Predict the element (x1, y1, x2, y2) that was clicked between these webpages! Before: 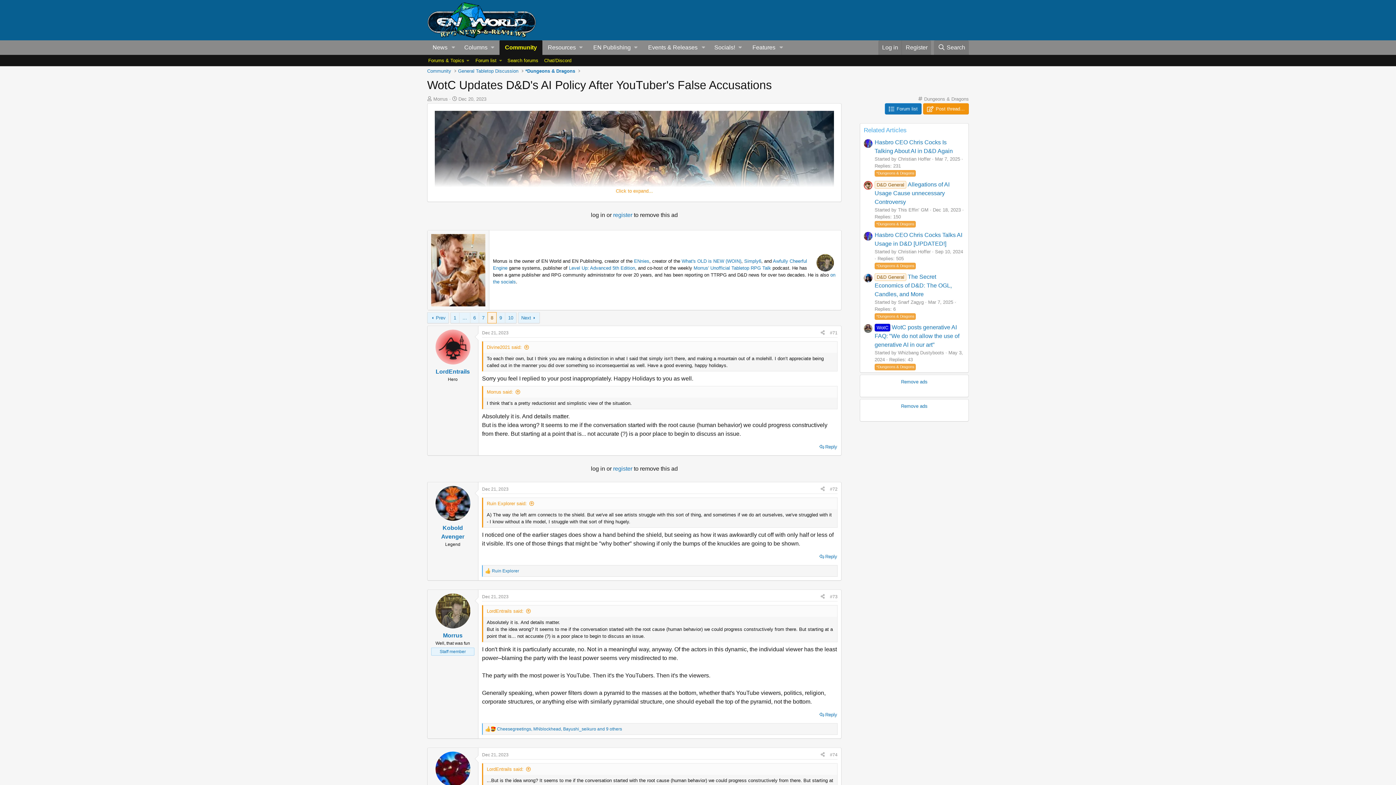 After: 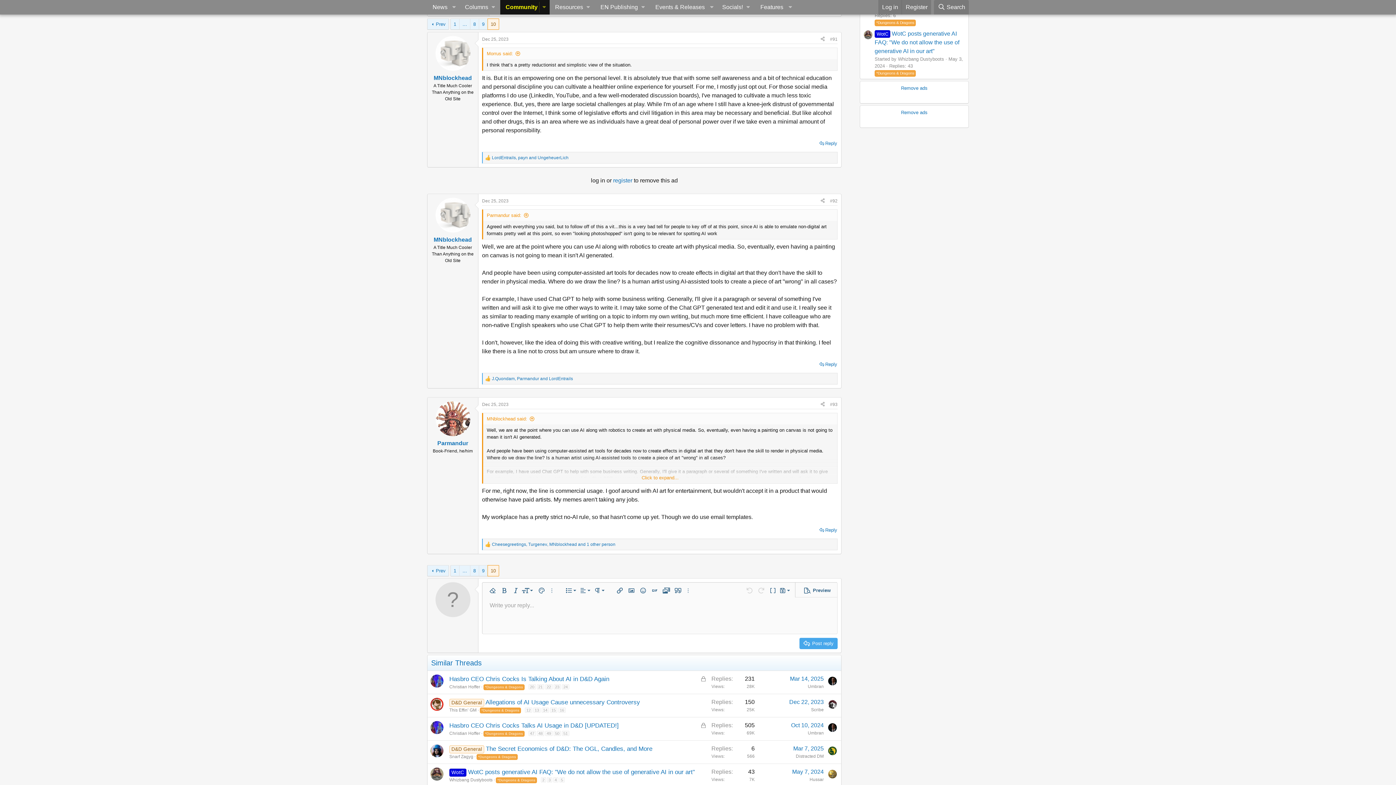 Action: bbox: (505, 312, 516, 323) label: 10